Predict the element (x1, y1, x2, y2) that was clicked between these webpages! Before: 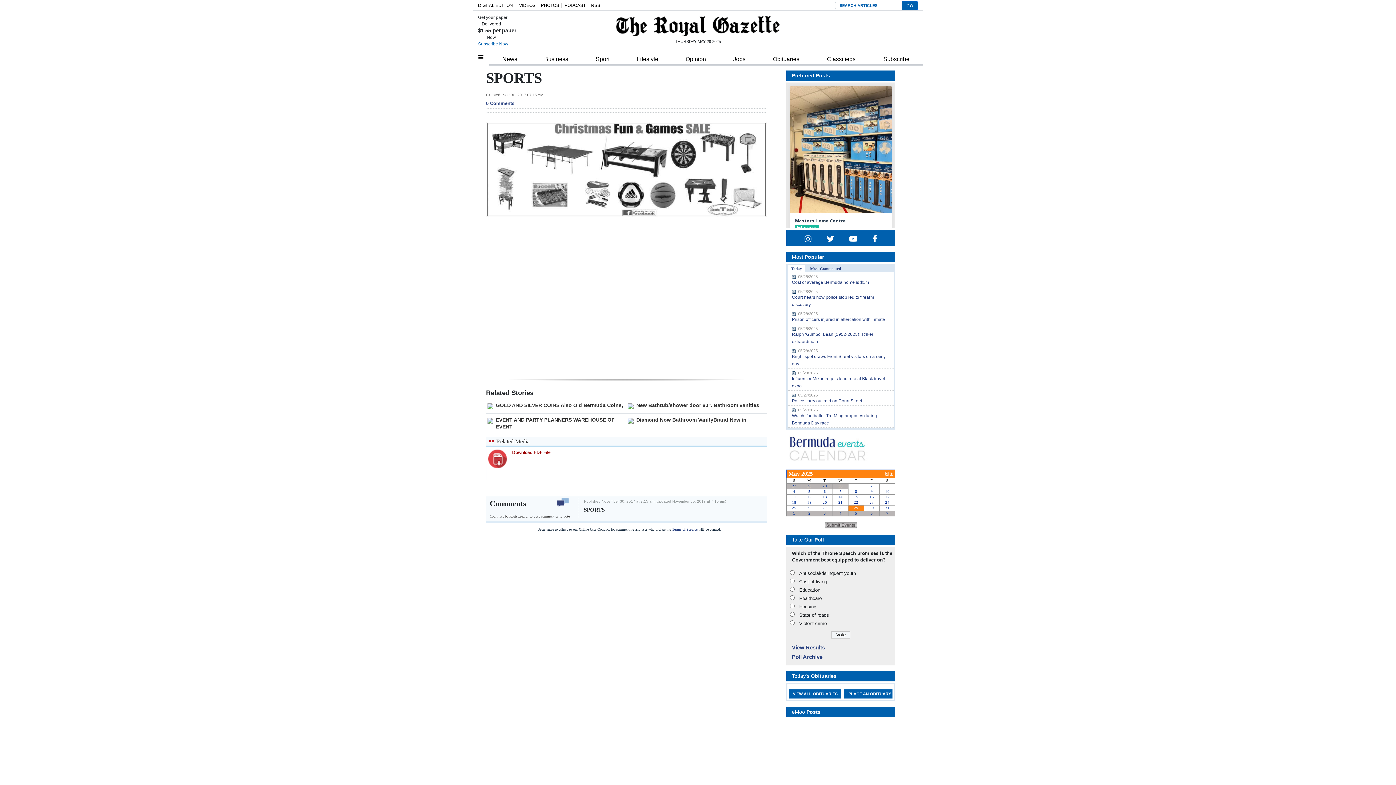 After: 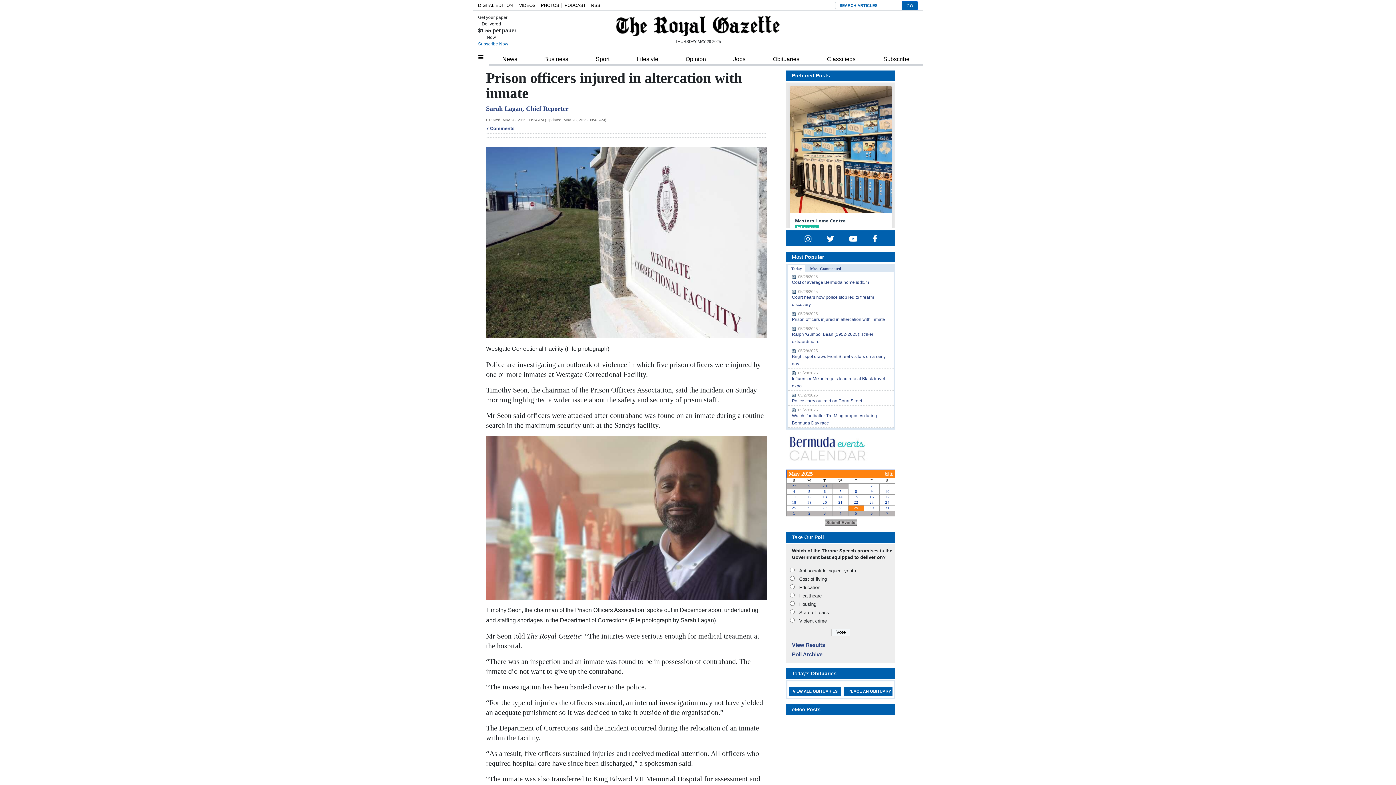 Action: label: Prison officers injured in altercation with inmate bbox: (792, 317, 885, 322)